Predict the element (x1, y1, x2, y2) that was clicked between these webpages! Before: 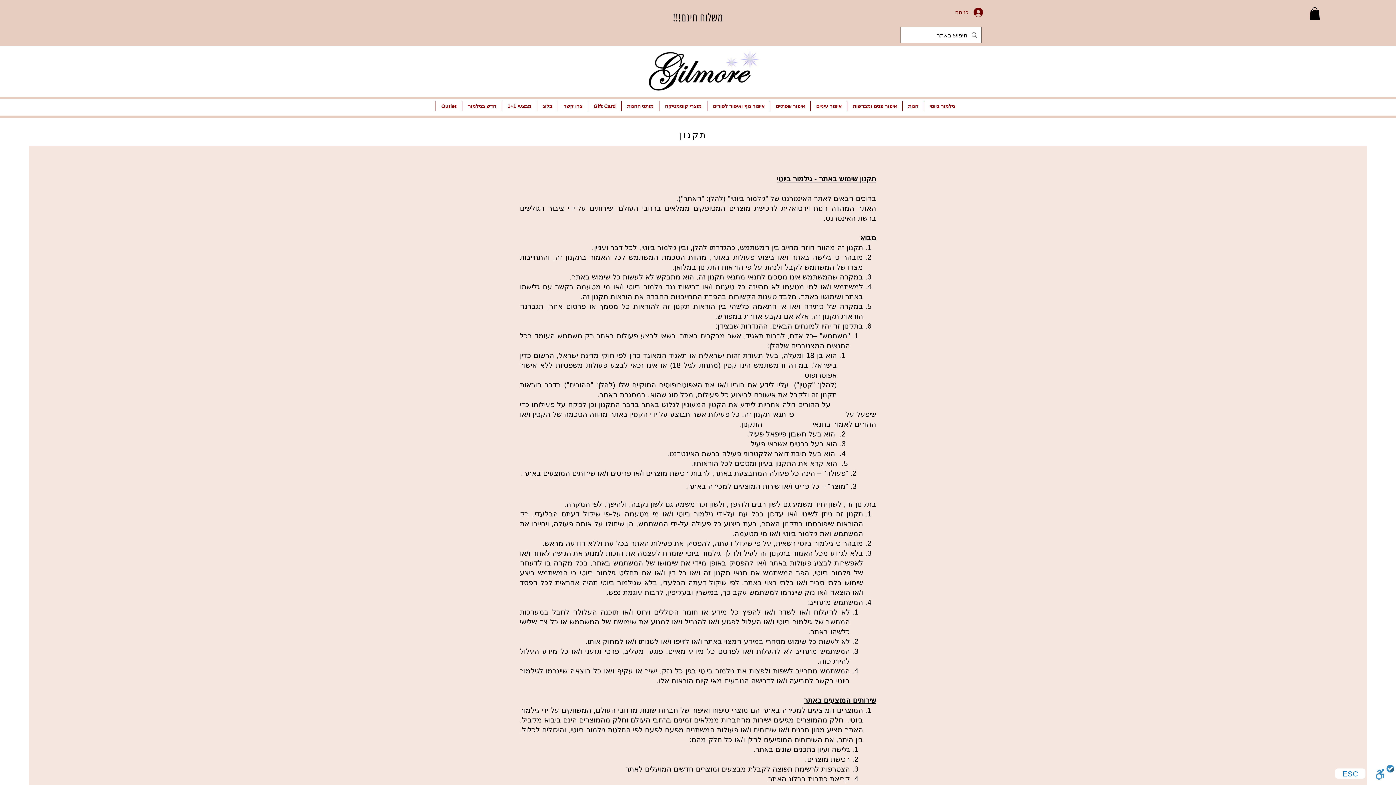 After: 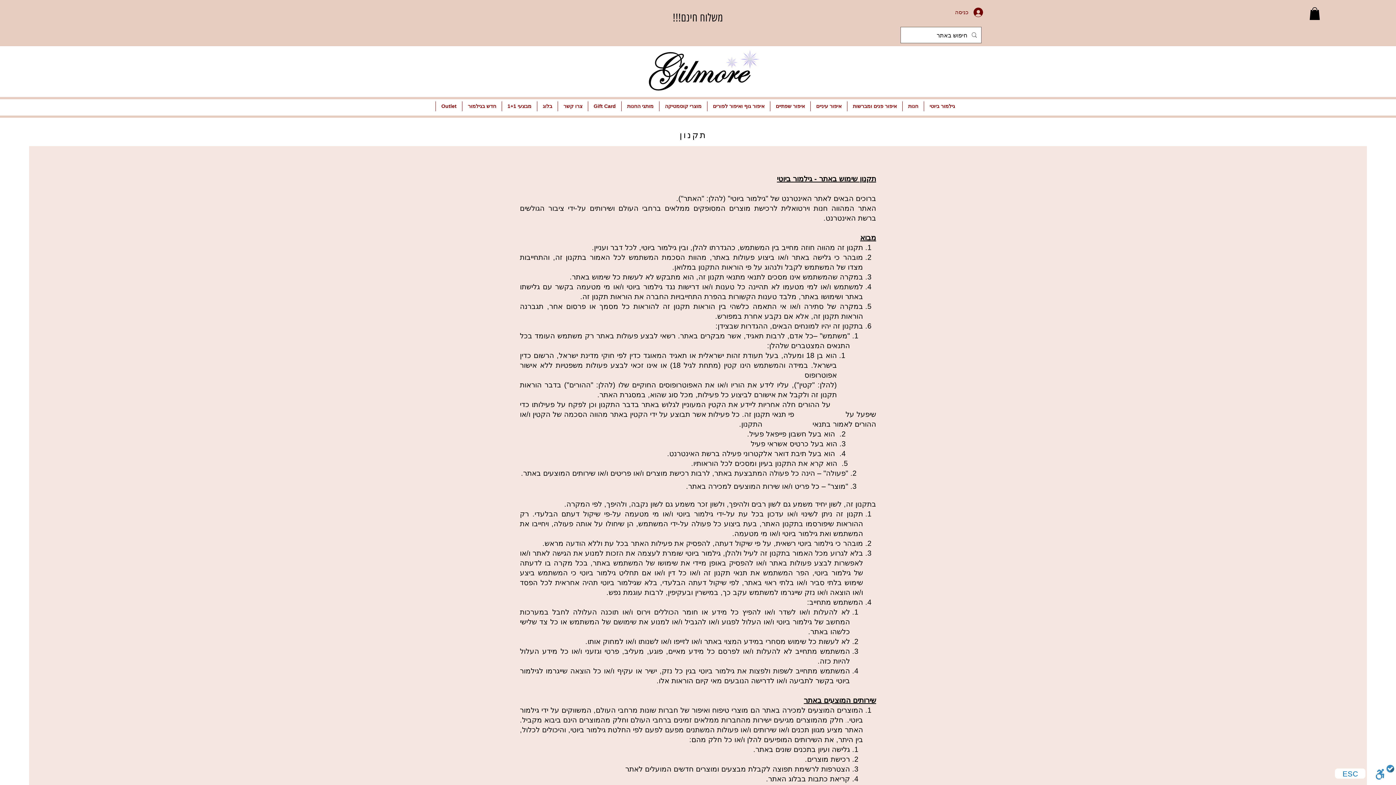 Action: bbox: (1309, 7, 1320, 19)